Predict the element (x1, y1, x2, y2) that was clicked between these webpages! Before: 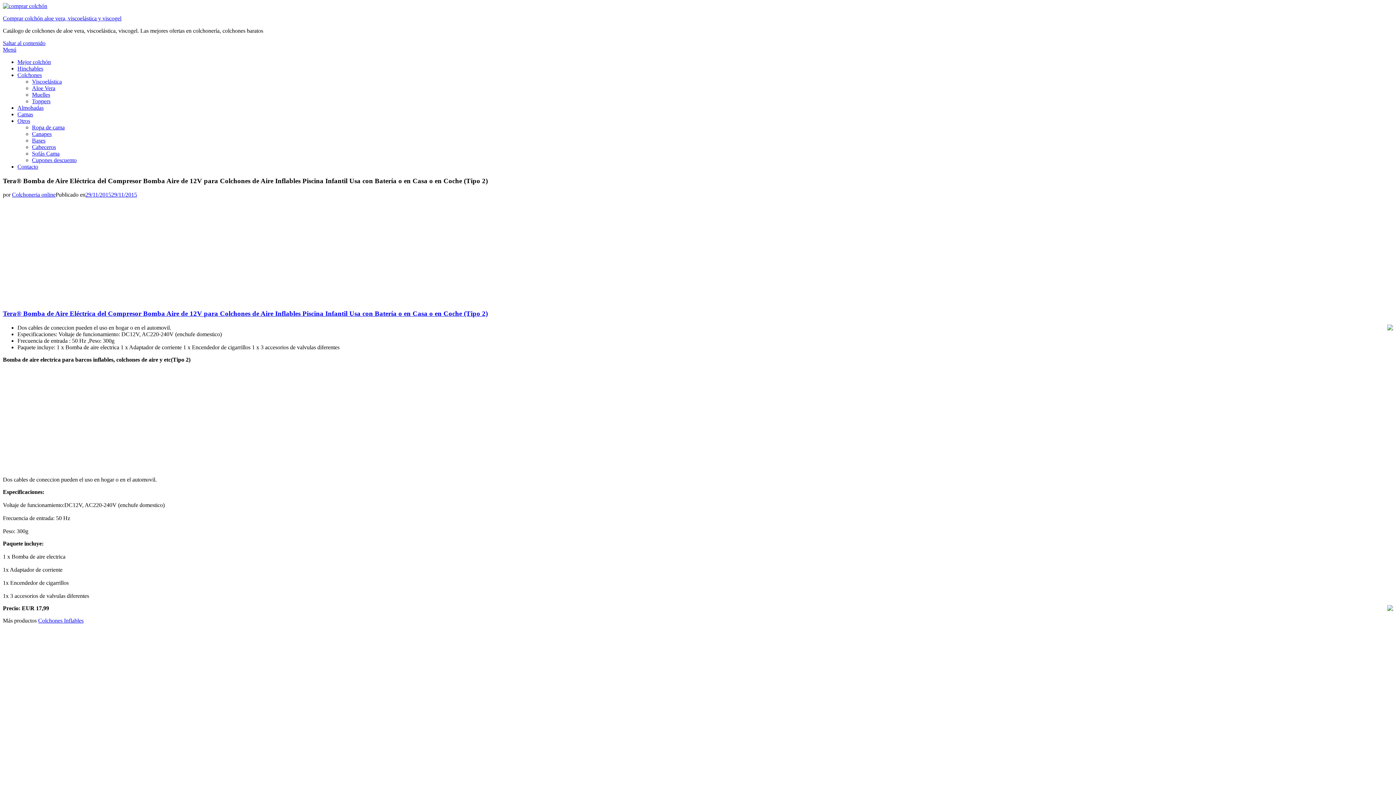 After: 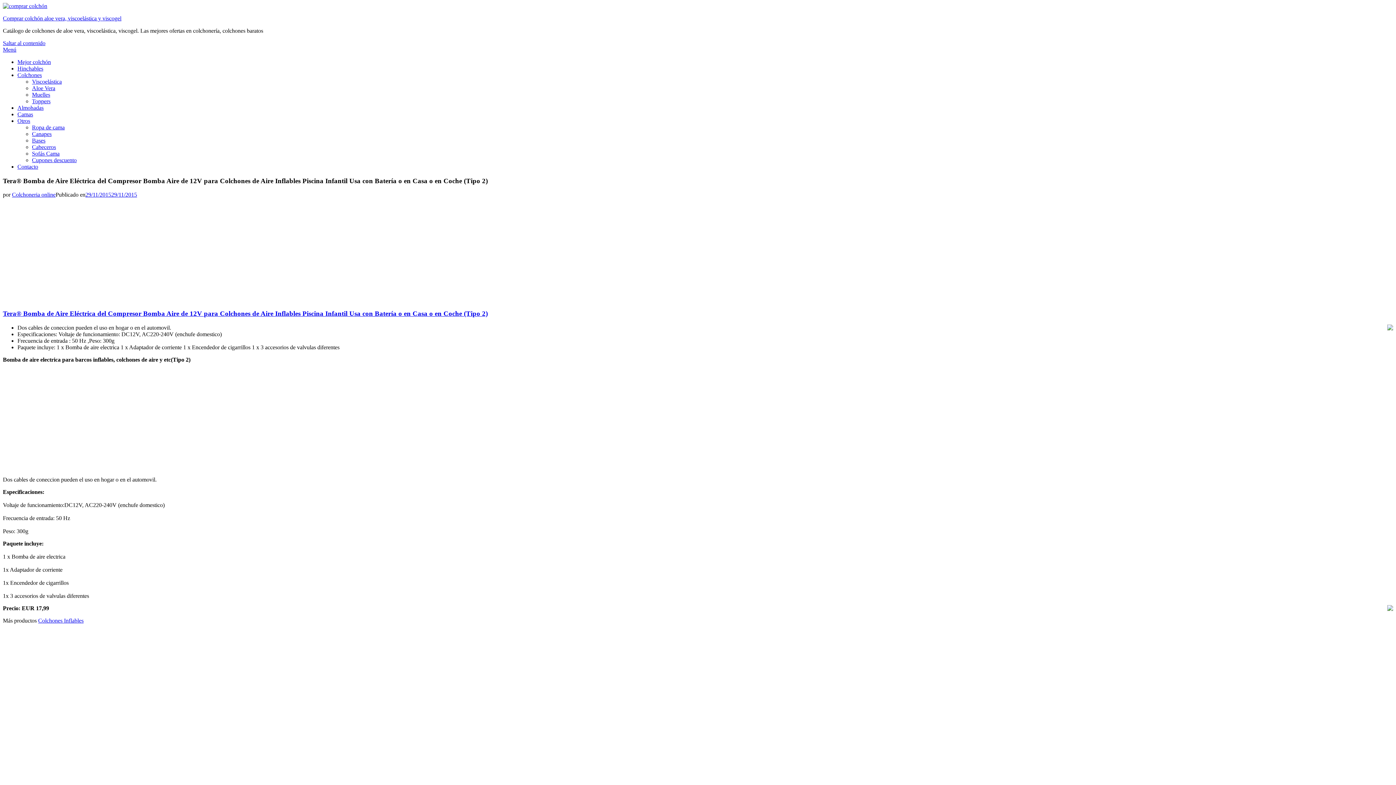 Action: label: Menú bbox: (2, 46, 16, 52)